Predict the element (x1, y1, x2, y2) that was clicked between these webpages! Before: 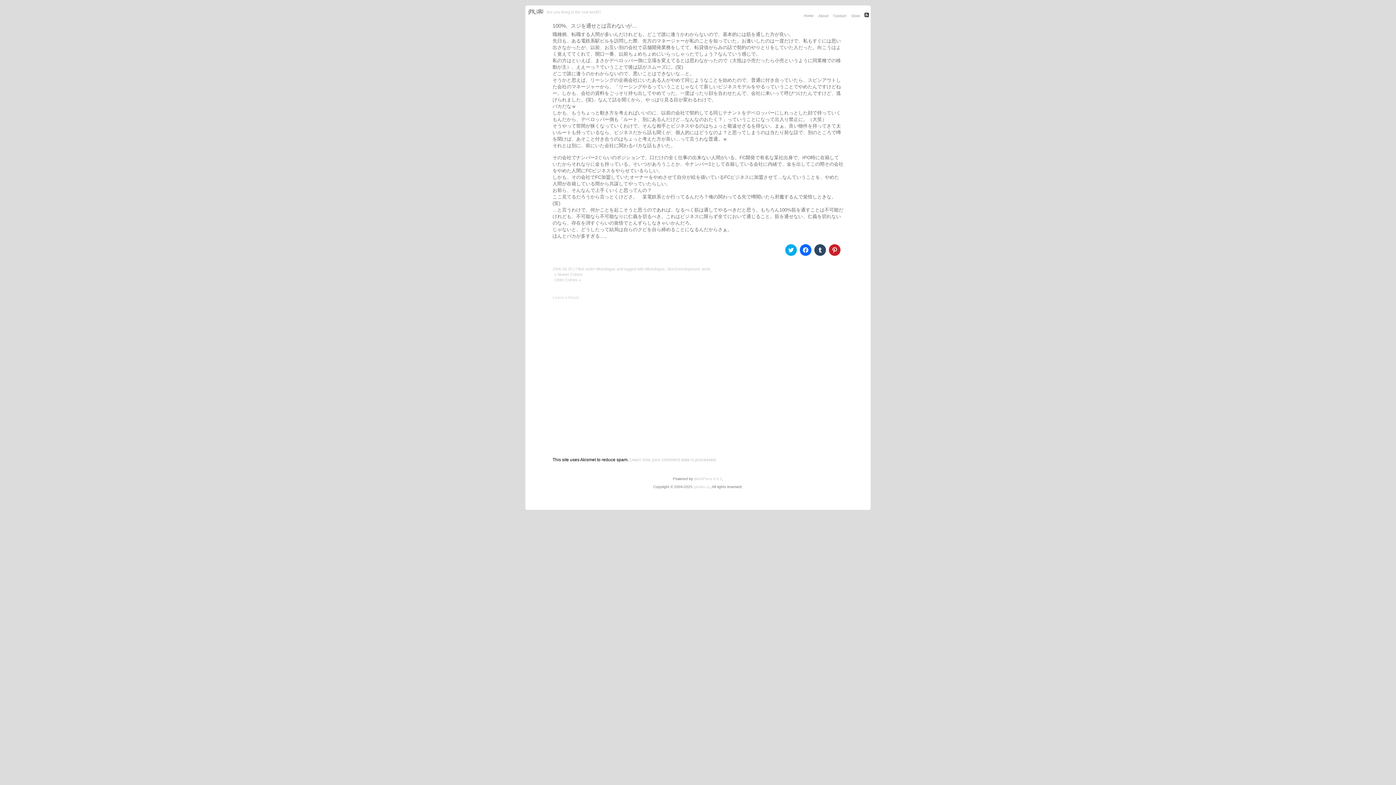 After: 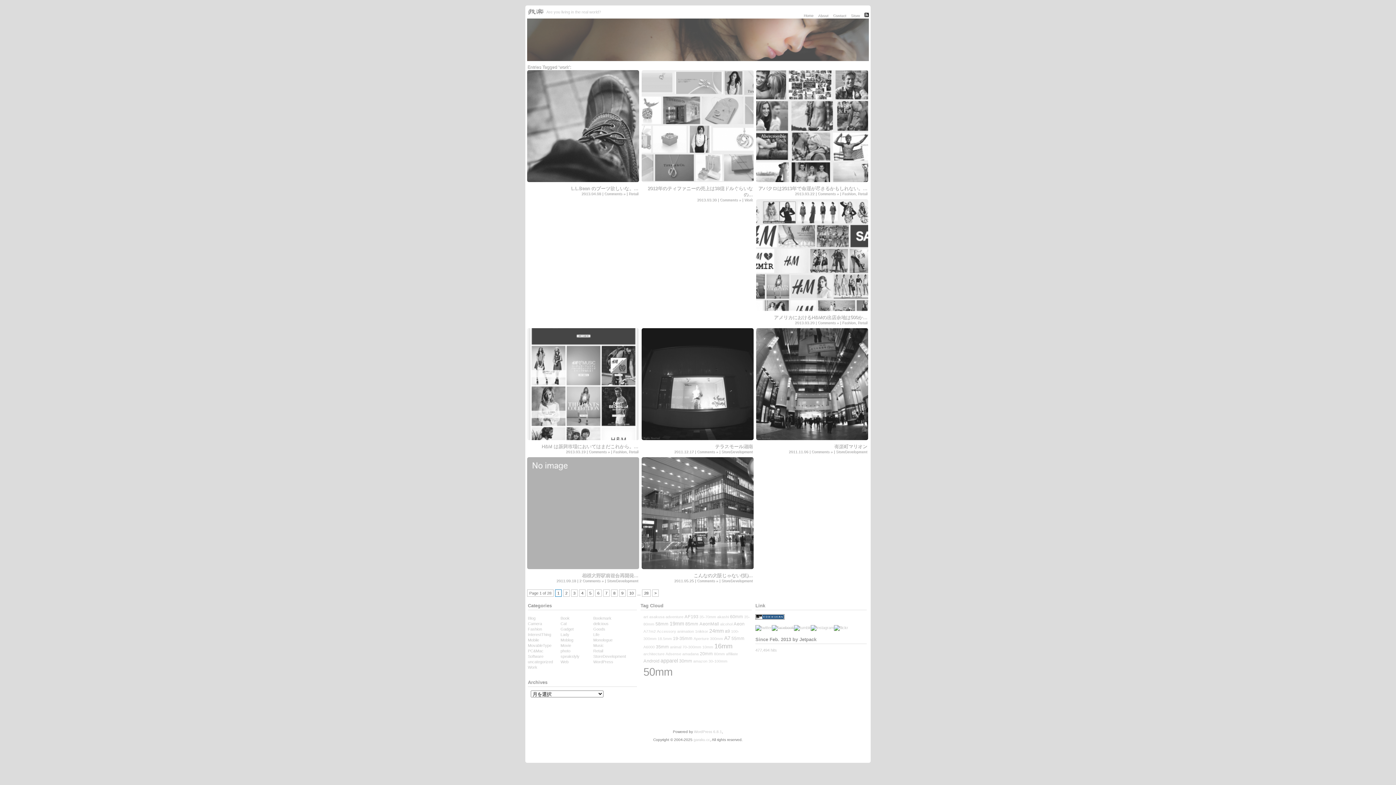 Action: label: work bbox: (701, 266, 710, 271)